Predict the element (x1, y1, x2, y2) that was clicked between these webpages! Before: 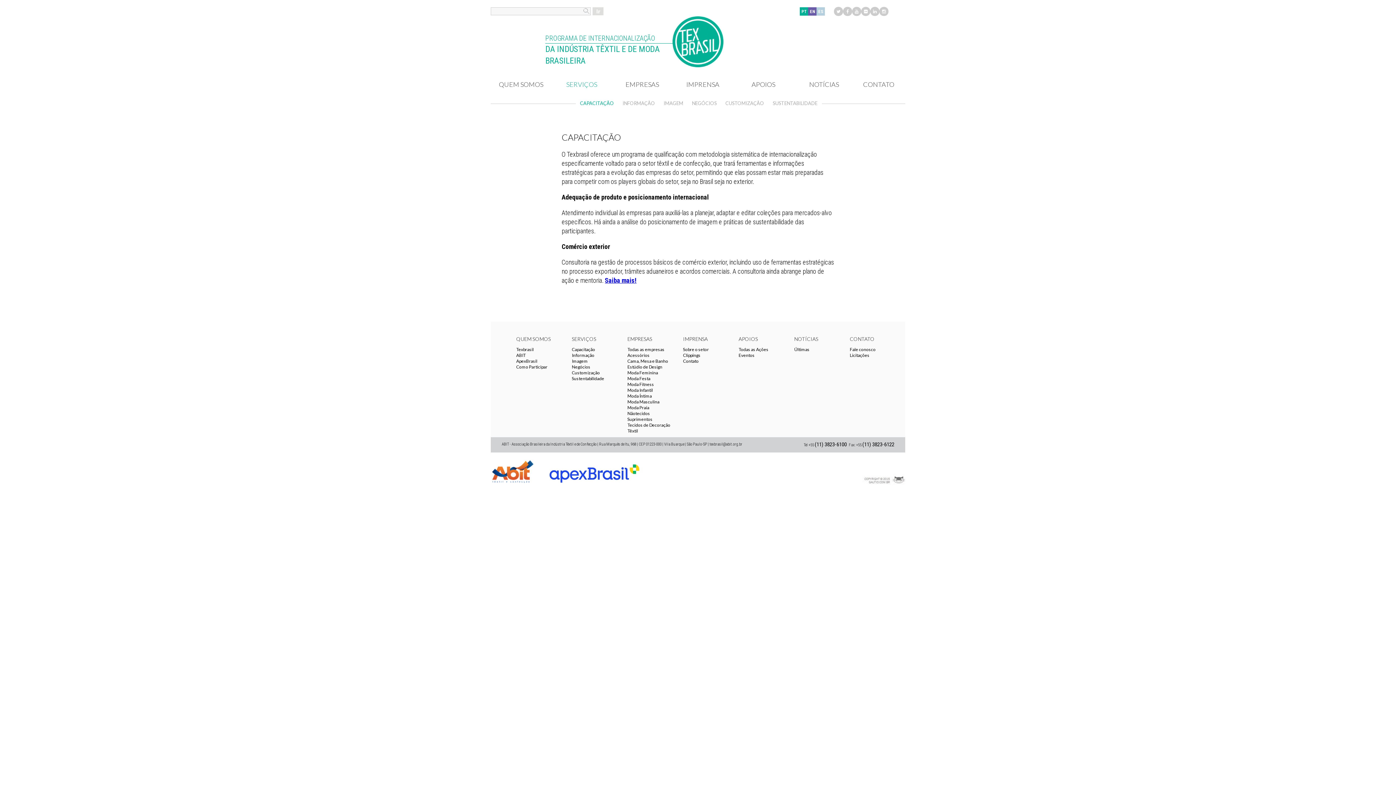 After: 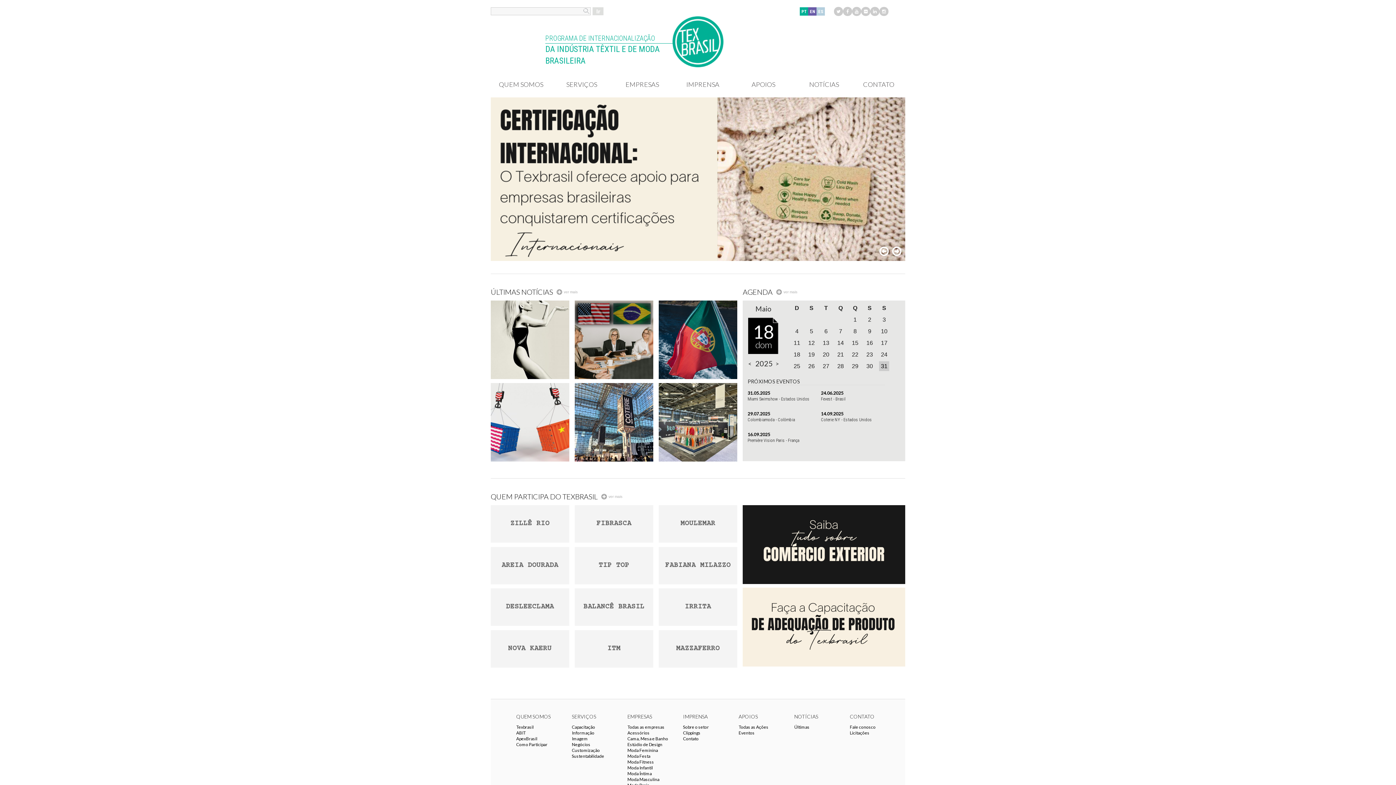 Action: bbox: (672, 16, 723, 67)